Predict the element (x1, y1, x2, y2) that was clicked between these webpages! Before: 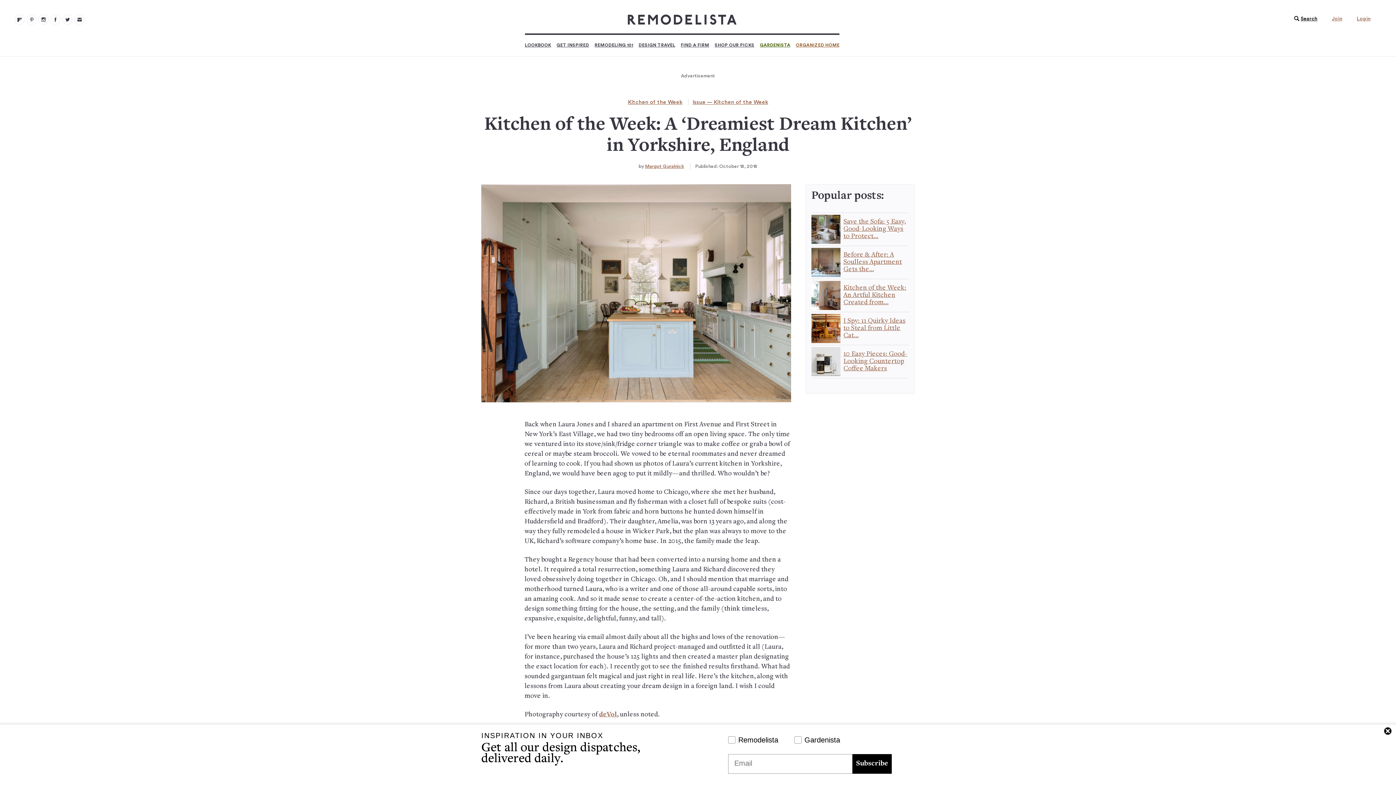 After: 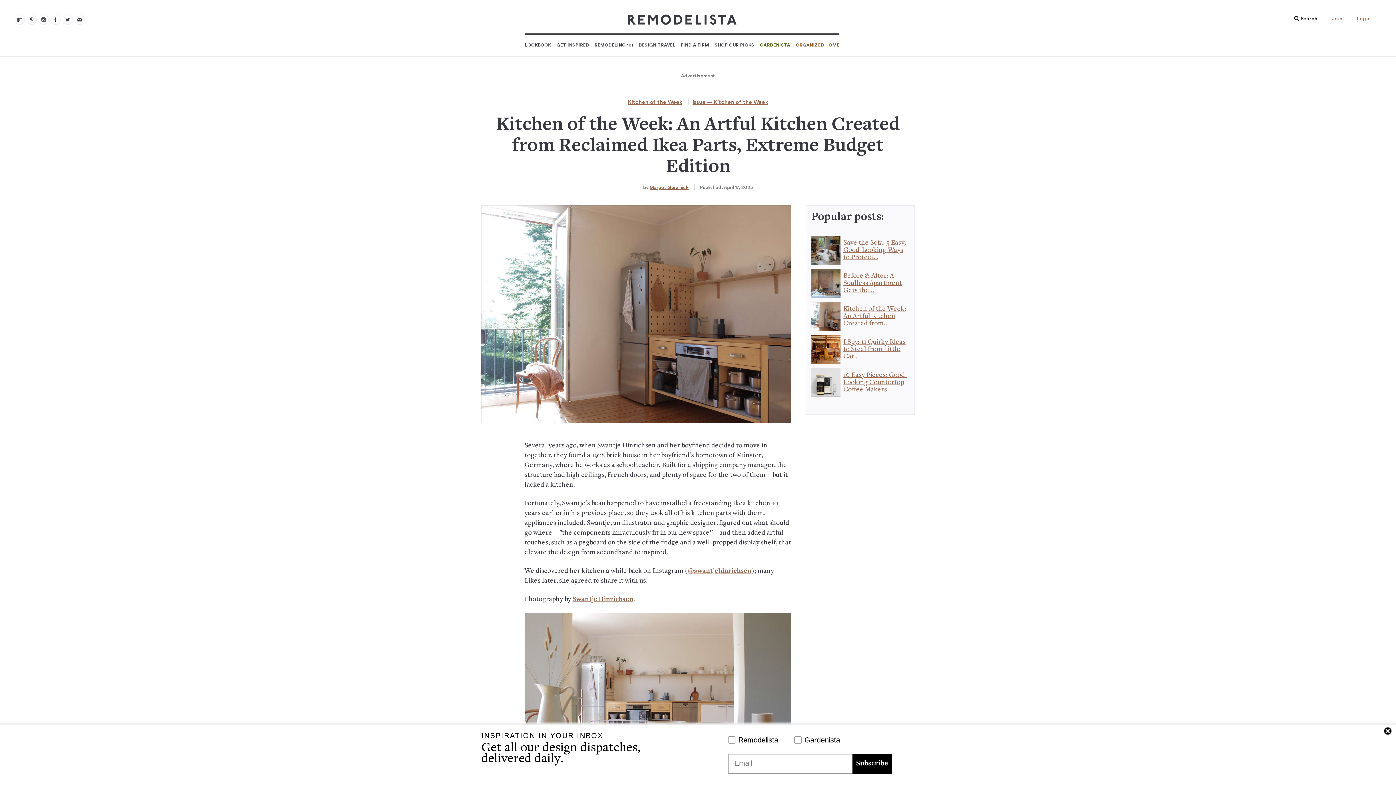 Action: label: Kitchen of the Week: An Artful Kitchen Created from… bbox: (843, 284, 906, 306)